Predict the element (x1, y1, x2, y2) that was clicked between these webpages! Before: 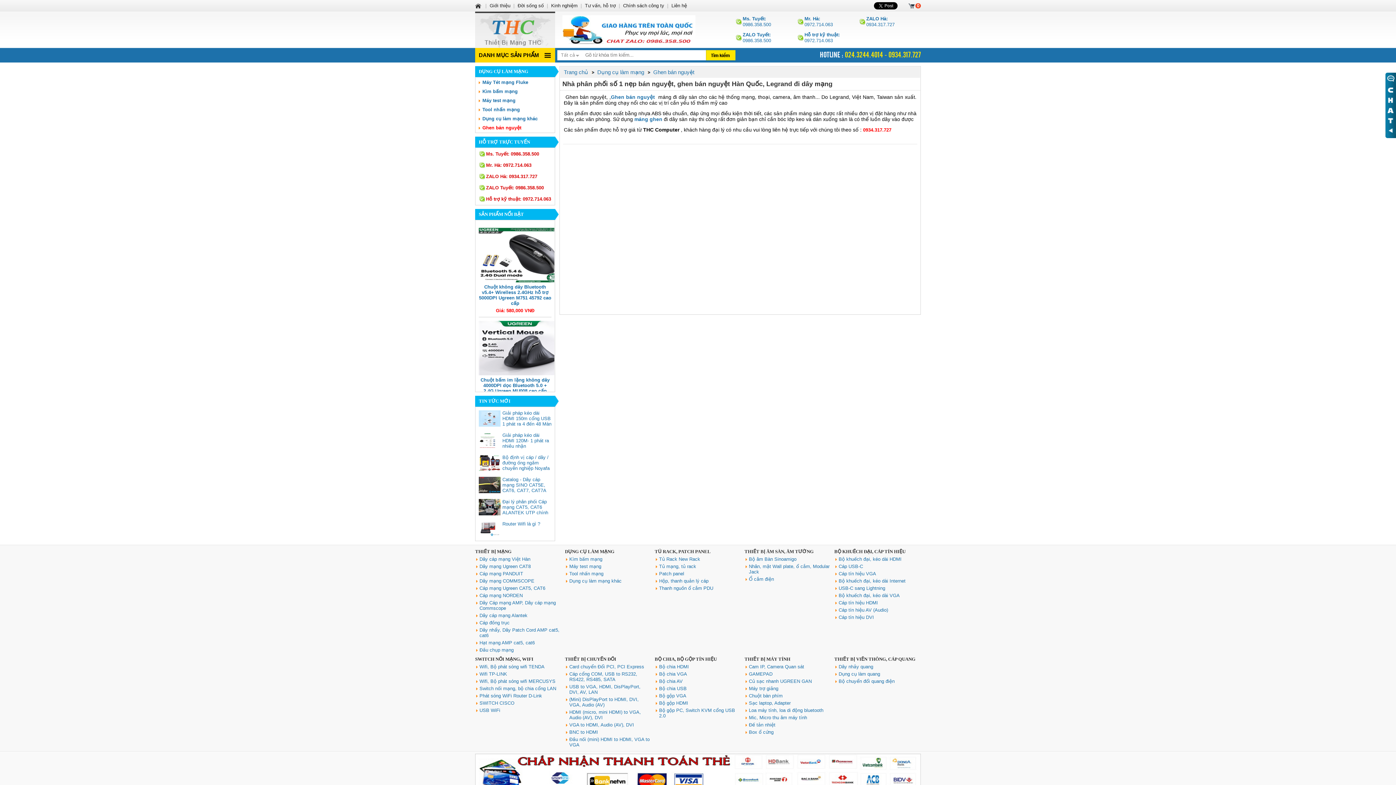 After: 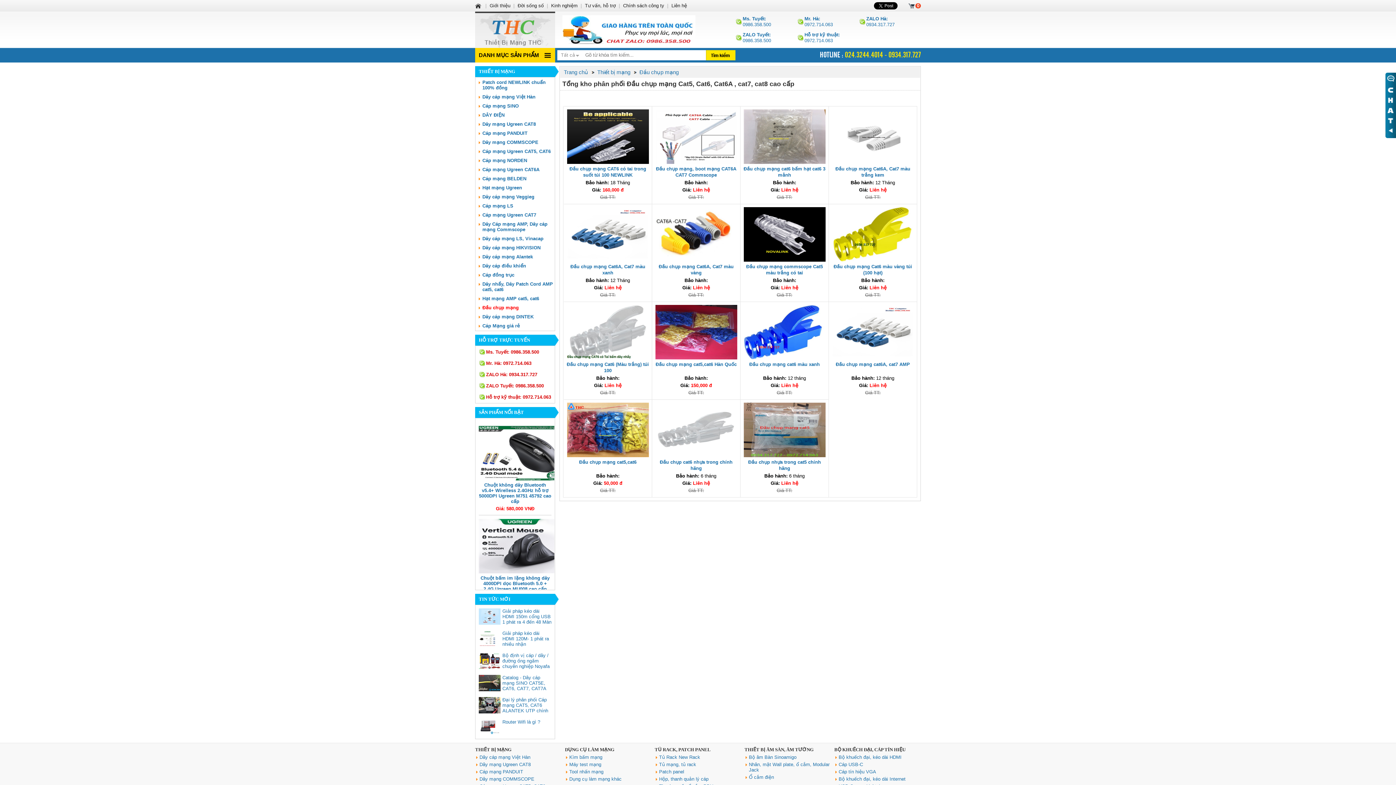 Action: bbox: (479, 647, 513, 653) label: Đầu chụp mạng